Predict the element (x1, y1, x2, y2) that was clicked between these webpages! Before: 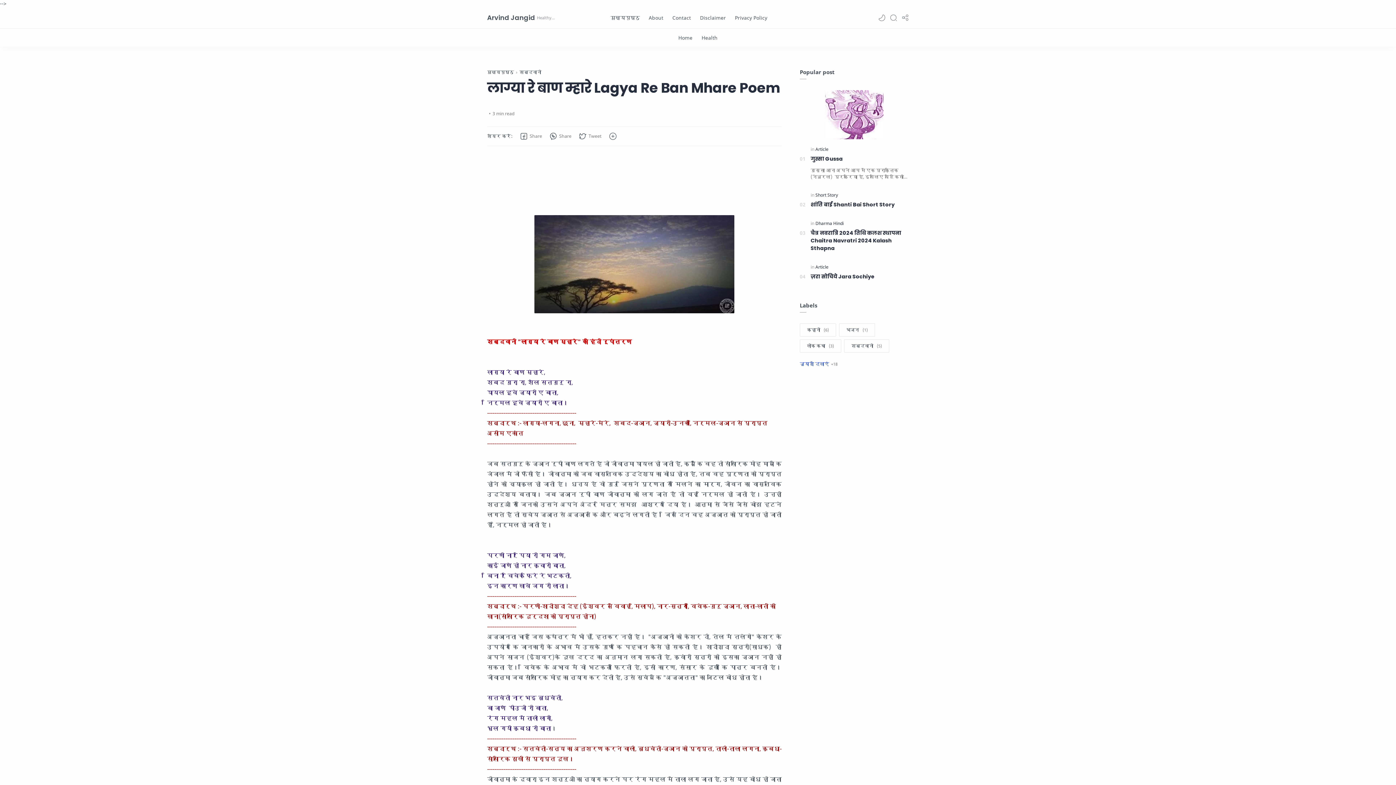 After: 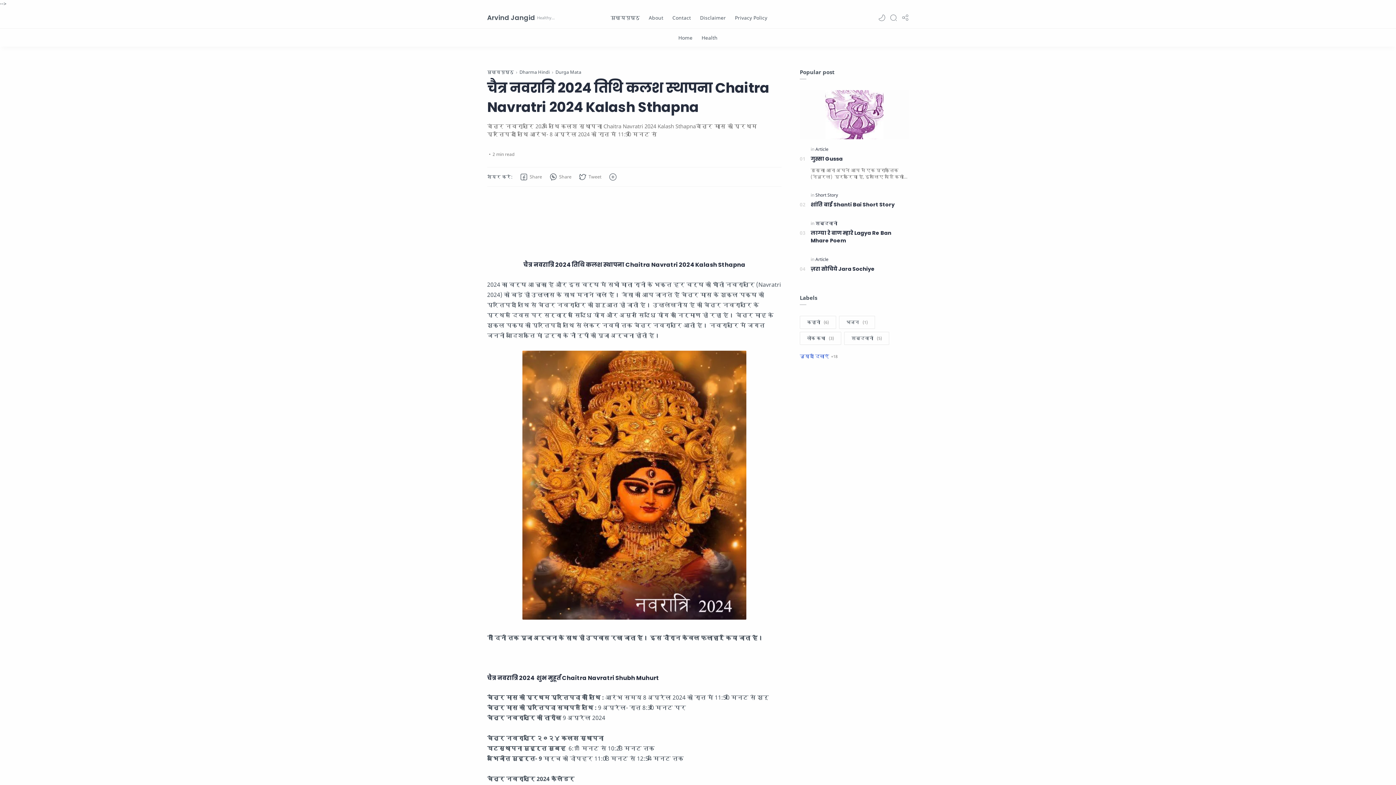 Action: label: चैत्र नवरात्रि 2024 तिथि कलश स्थापना Chaitra Navratri 2024 Kalash Sthapna bbox: (810, 229, 909, 252)